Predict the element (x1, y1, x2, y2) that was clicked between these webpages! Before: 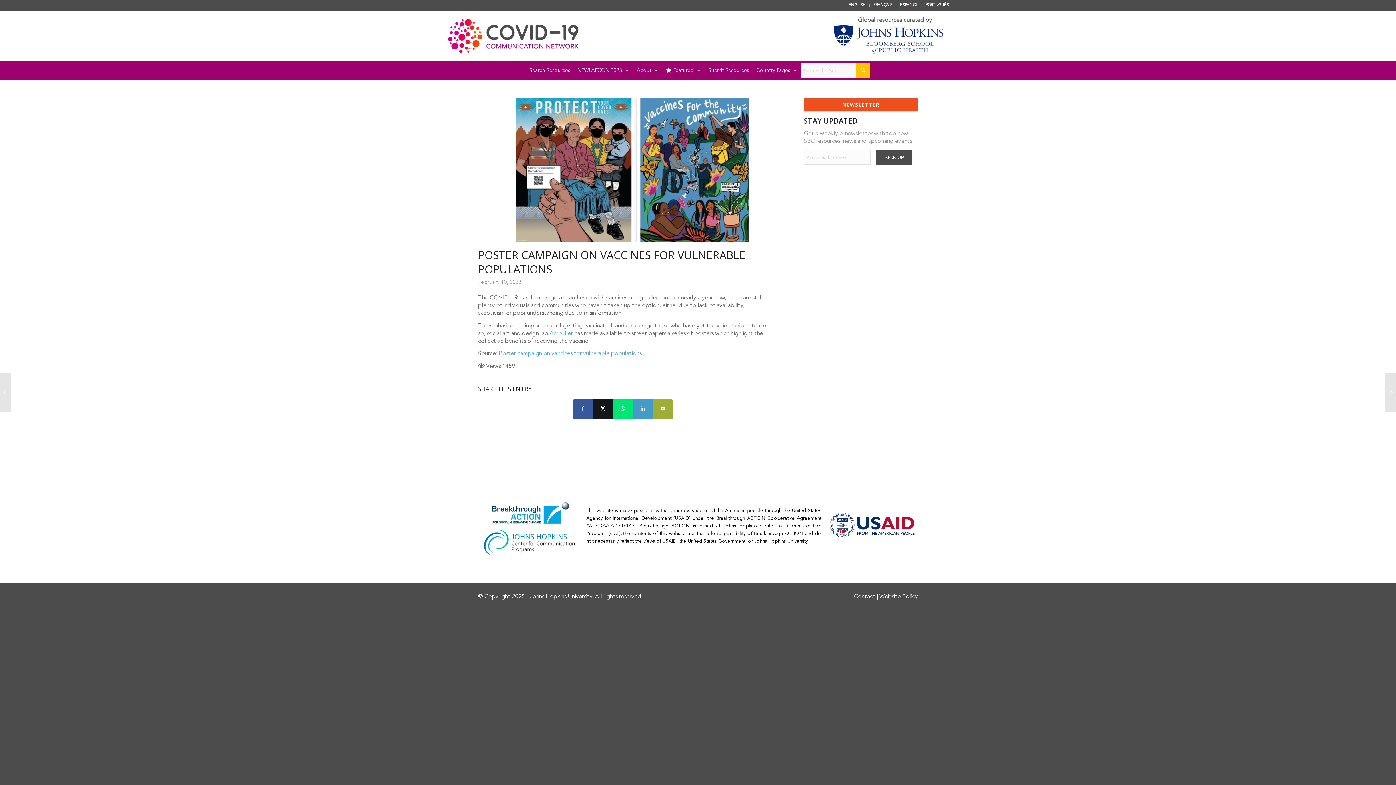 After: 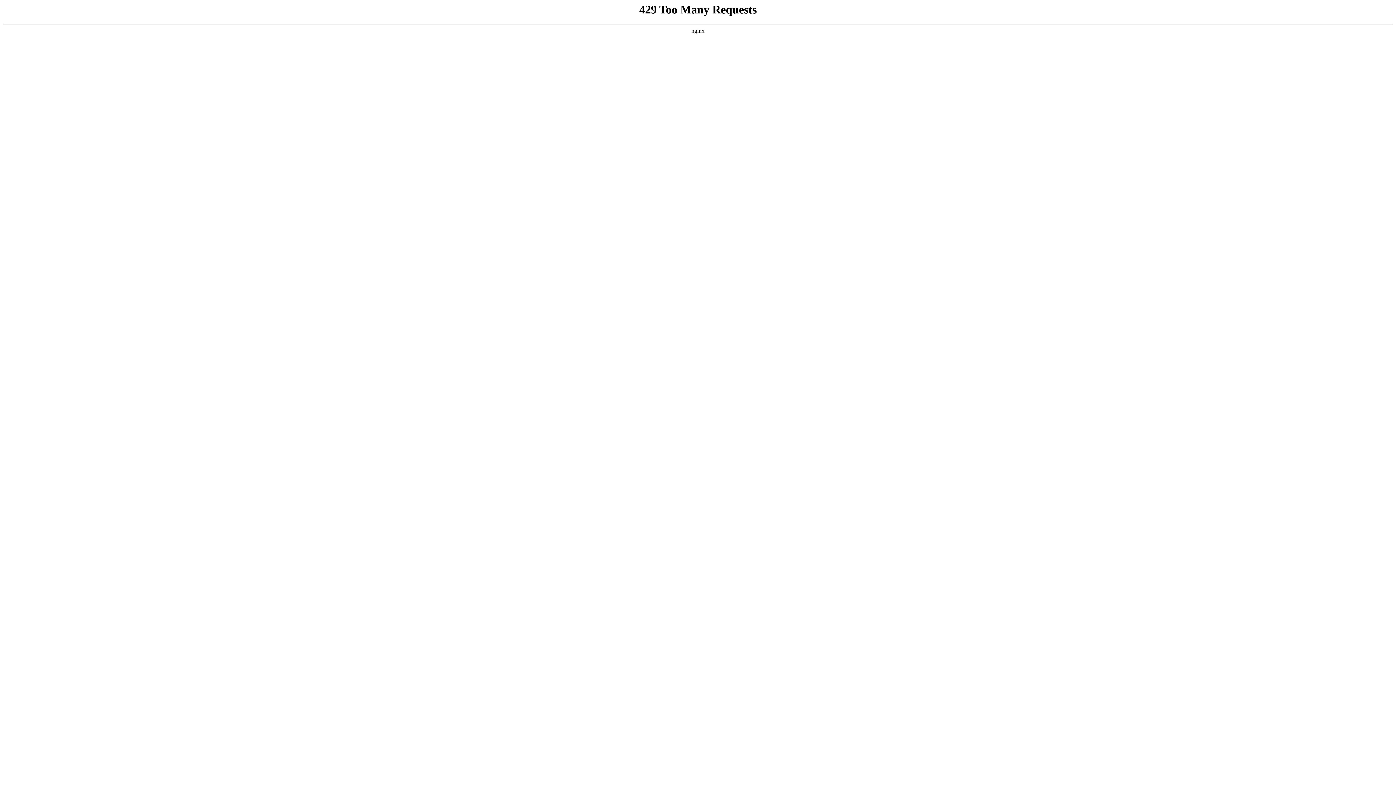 Action: bbox: (0, 372, 11, 412) label: Religious Leaders vaccination promotion video	